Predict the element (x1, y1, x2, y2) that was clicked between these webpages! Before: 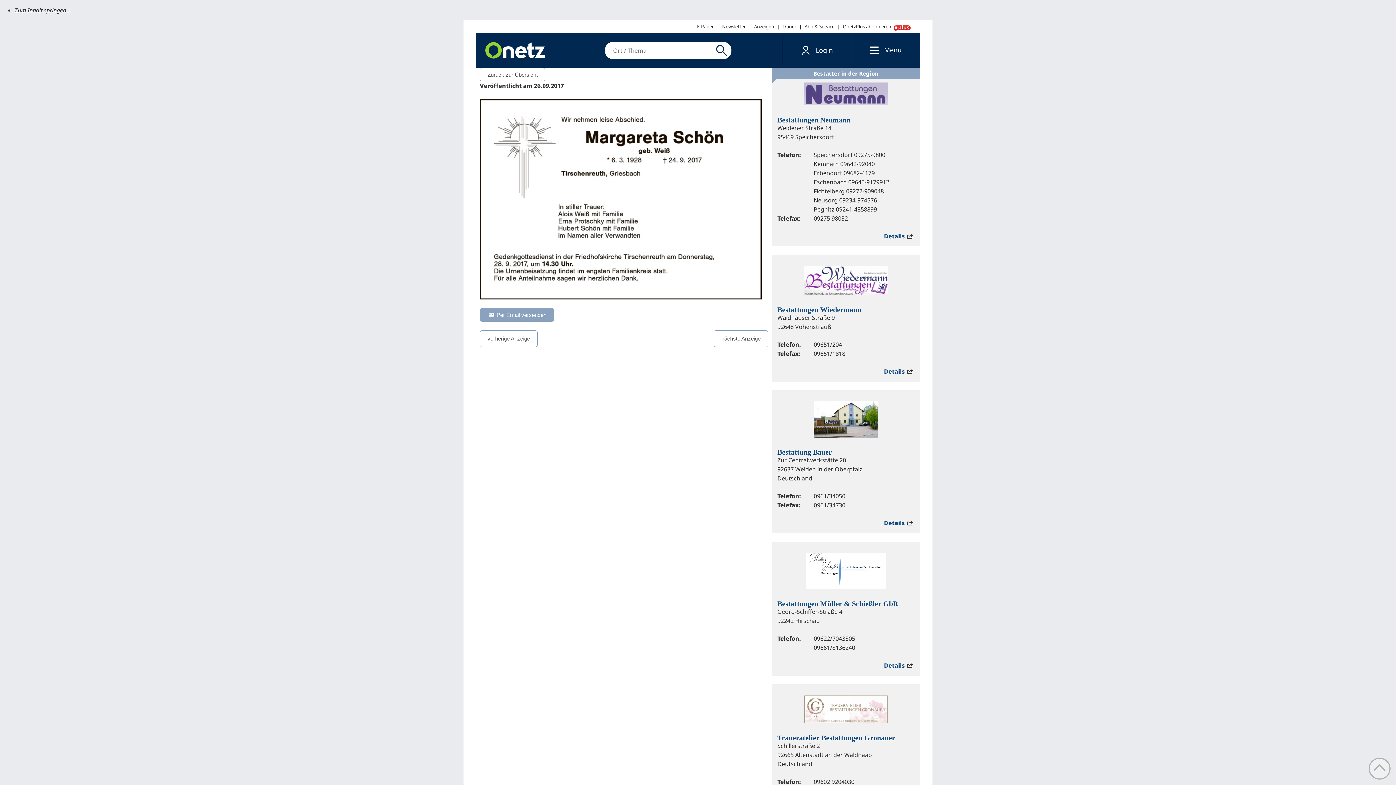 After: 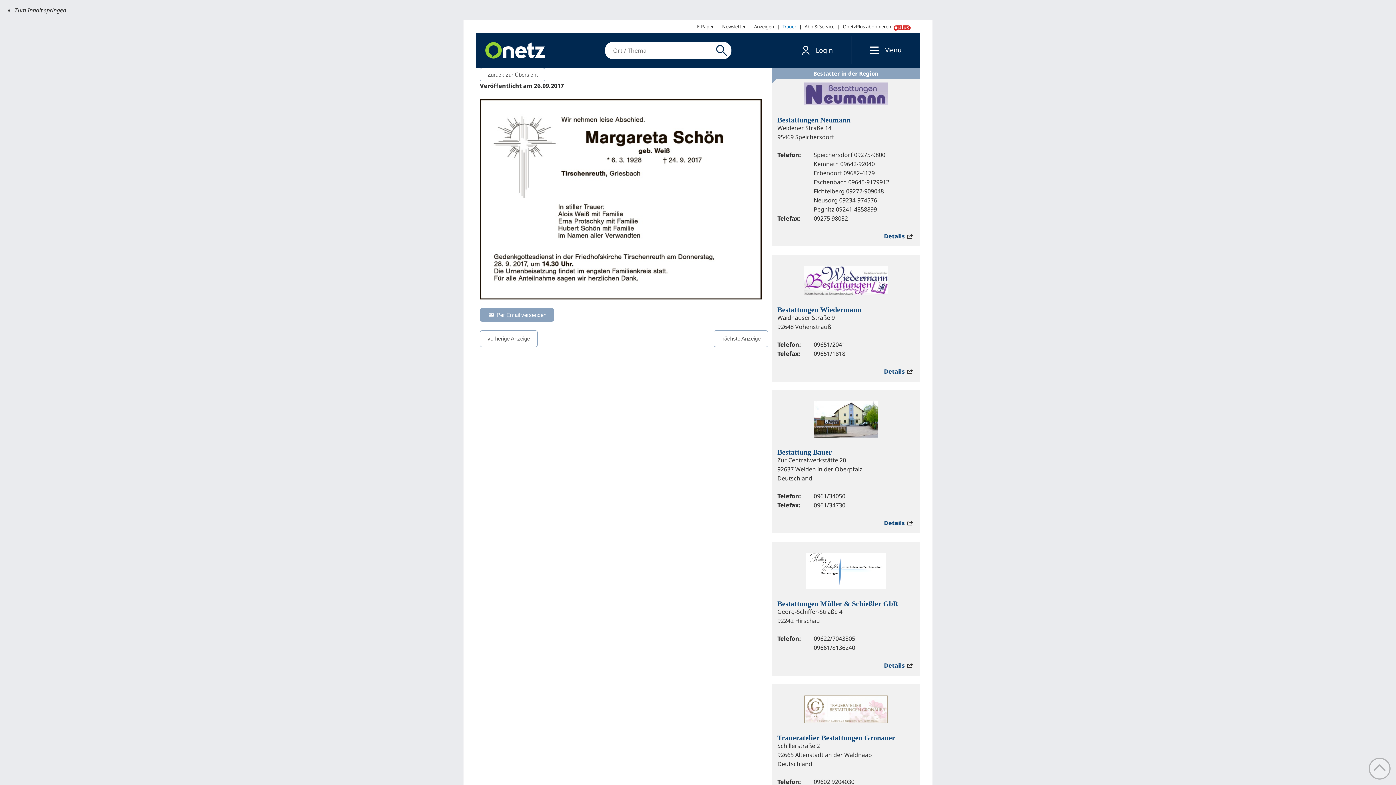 Action: label: Trauer bbox: (779, 20, 799, 33)